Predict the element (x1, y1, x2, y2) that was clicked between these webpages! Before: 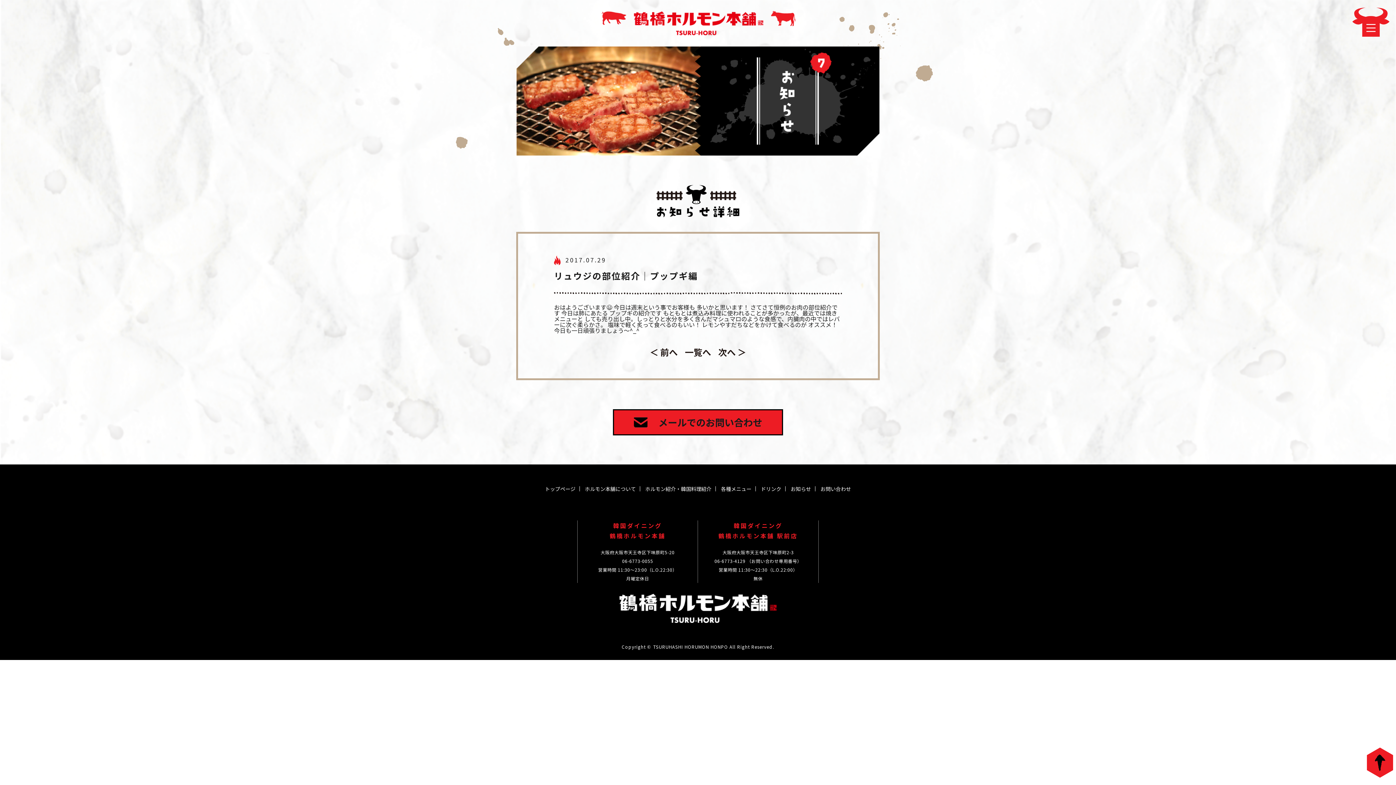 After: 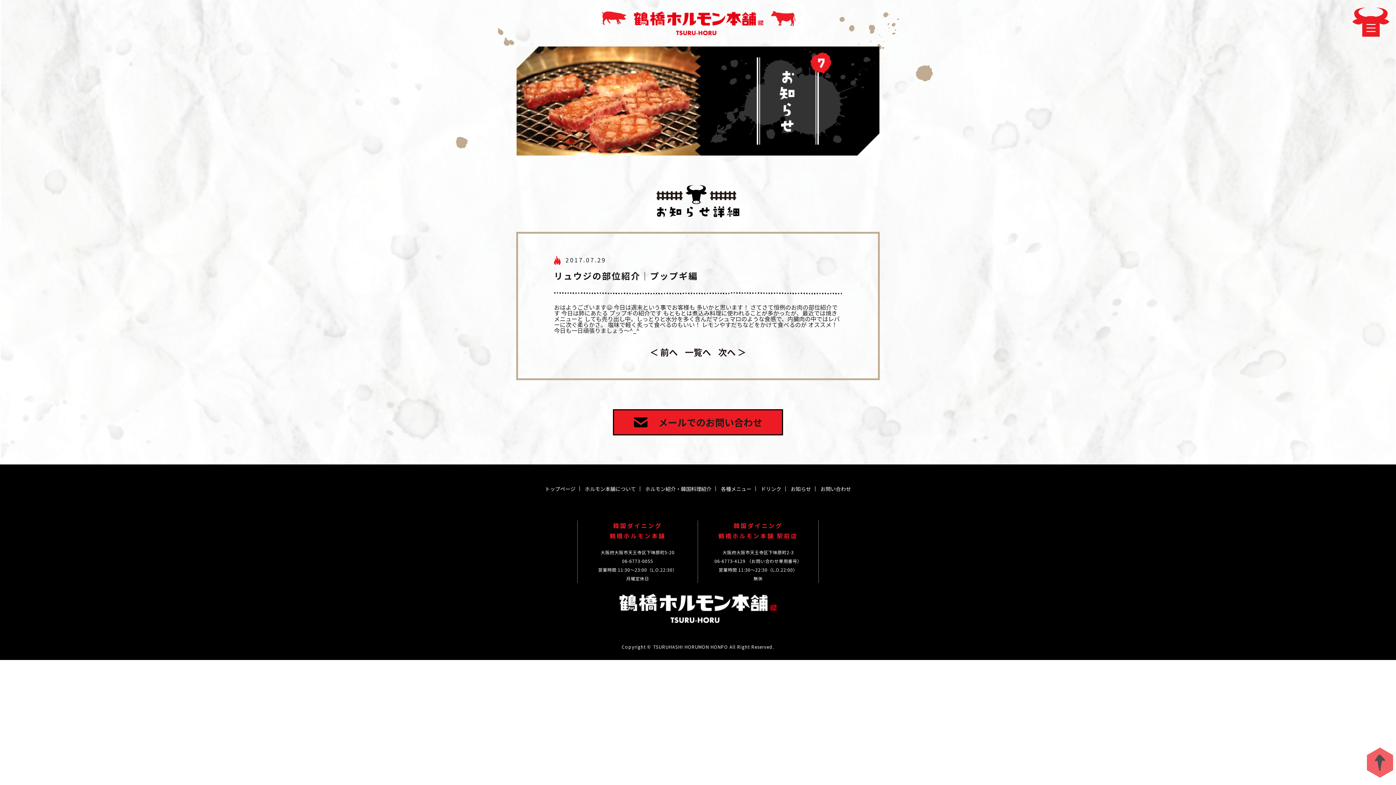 Action: bbox: (1367, 770, 1393, 779)